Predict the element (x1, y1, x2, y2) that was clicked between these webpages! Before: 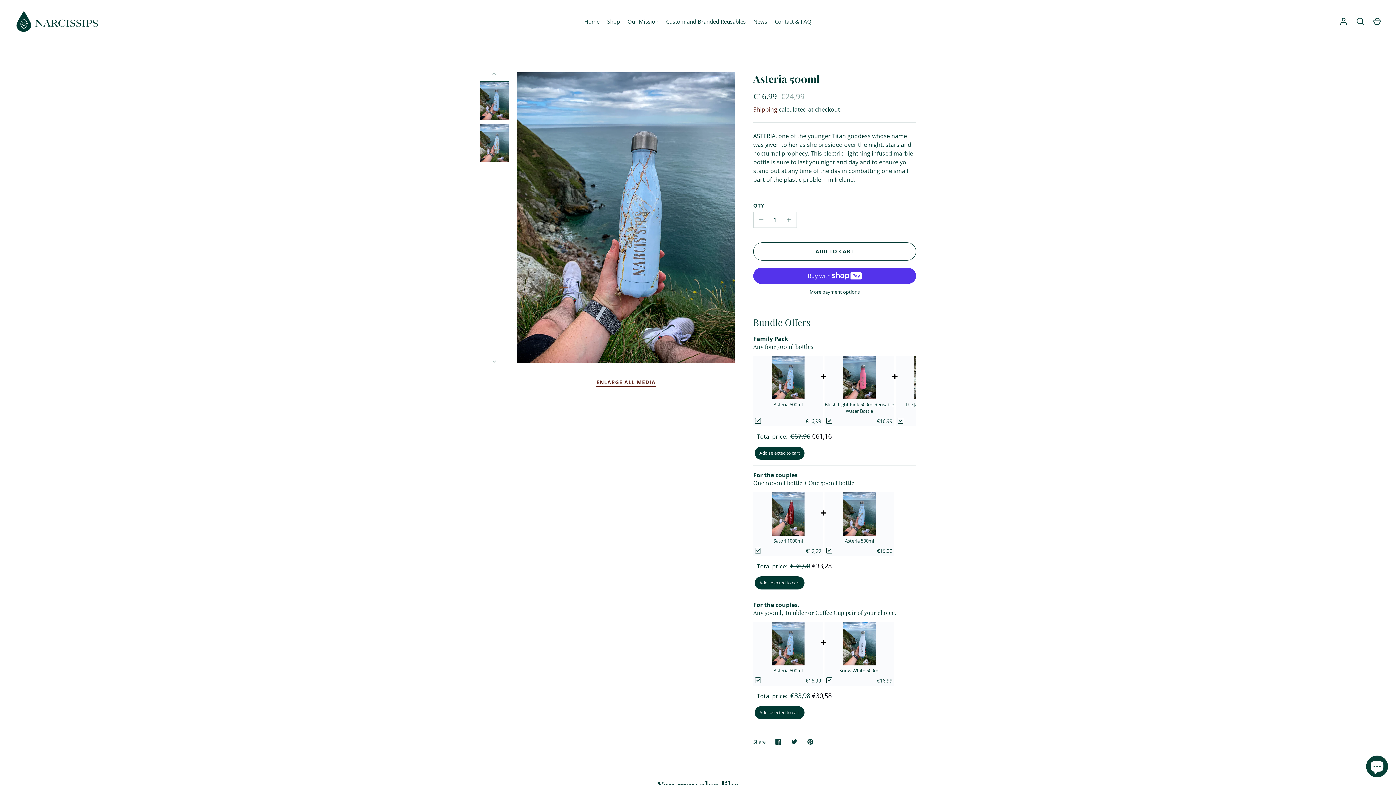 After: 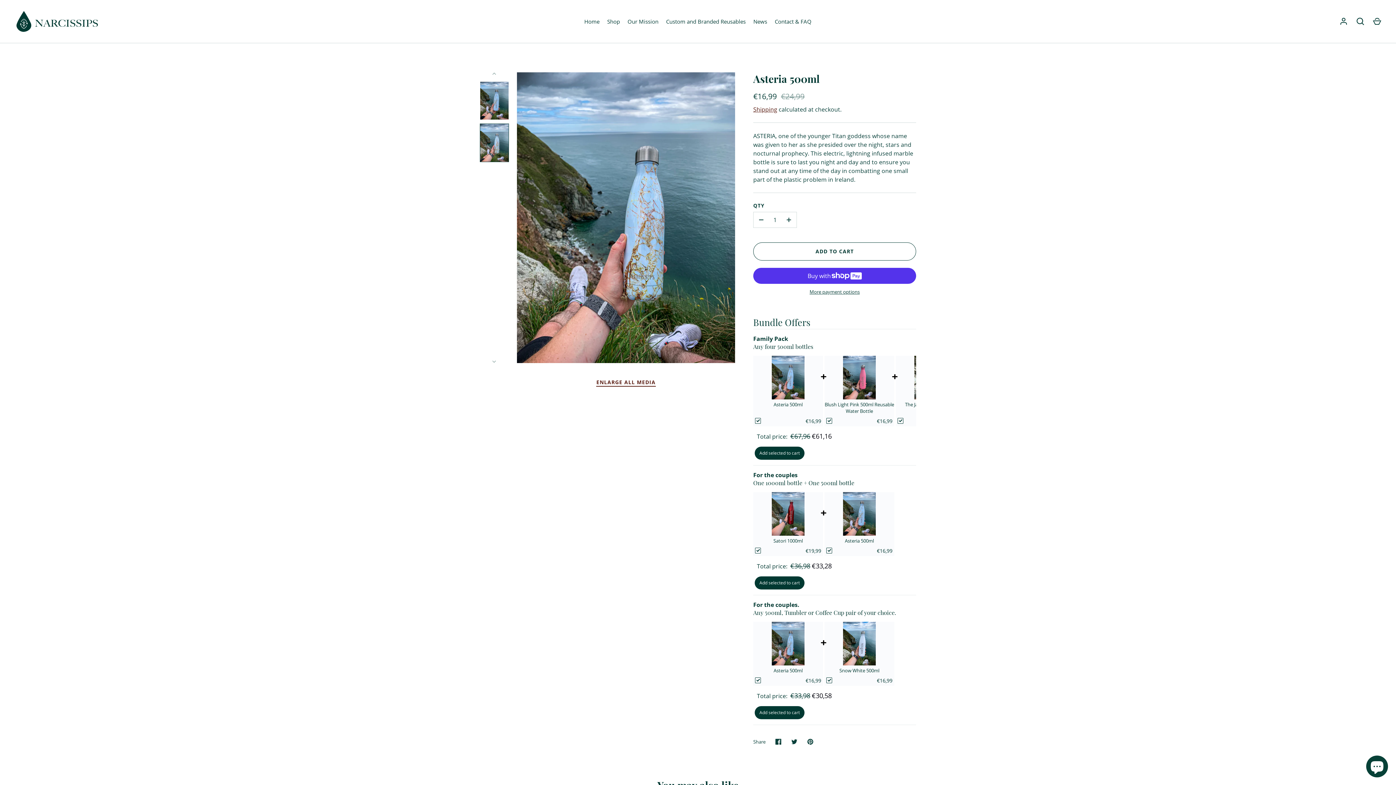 Action: bbox: (480, 123, 509, 162)